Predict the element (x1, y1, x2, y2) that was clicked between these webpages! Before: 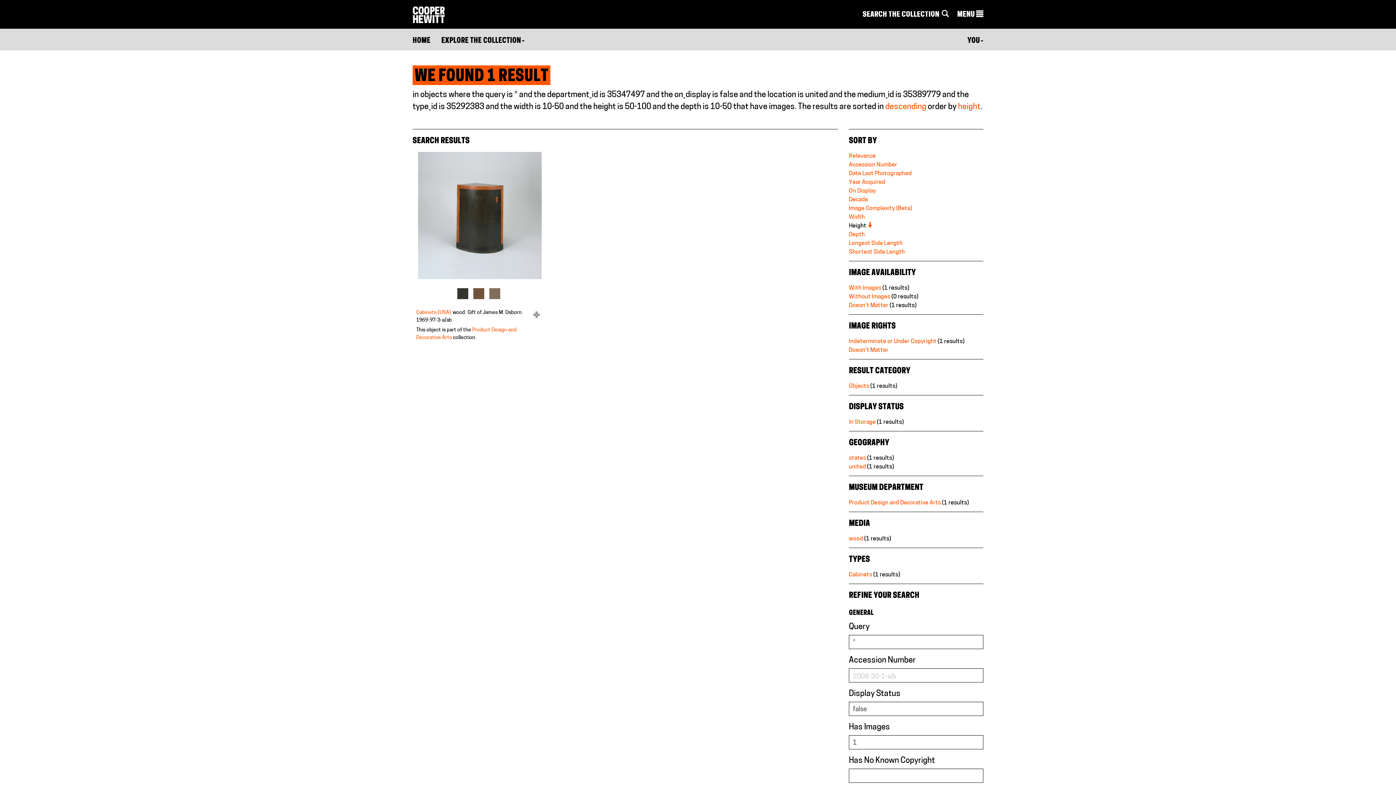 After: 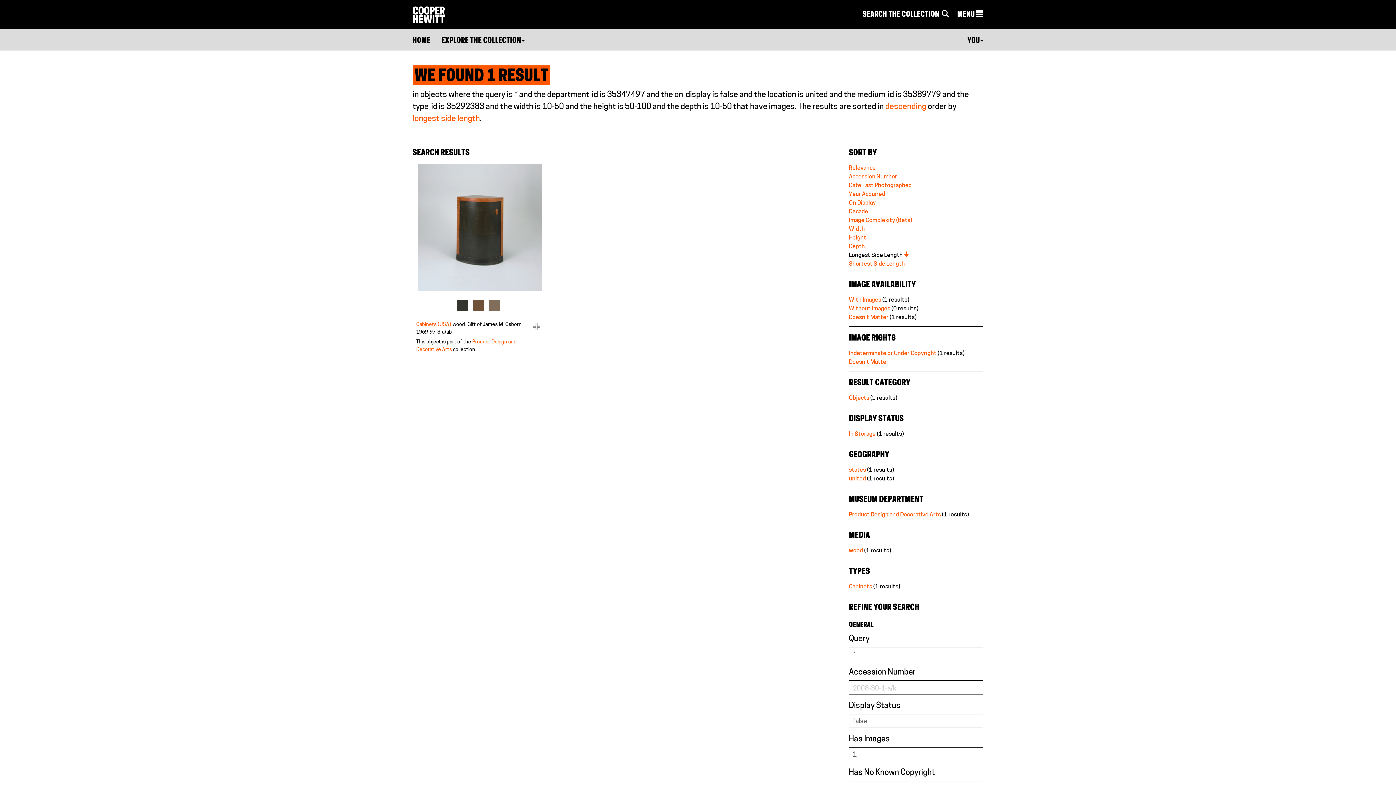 Action: label: Longest Side Length bbox: (849, 240, 902, 246)